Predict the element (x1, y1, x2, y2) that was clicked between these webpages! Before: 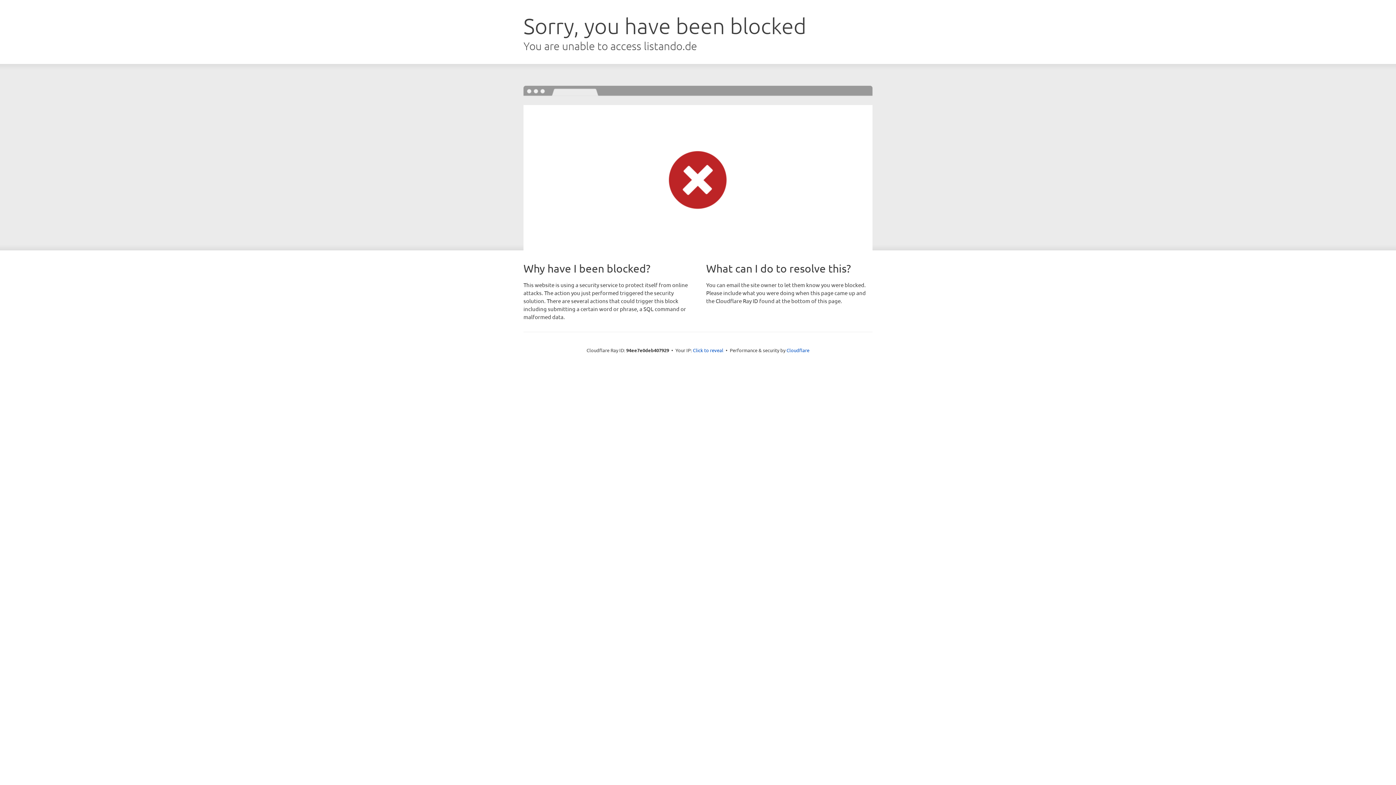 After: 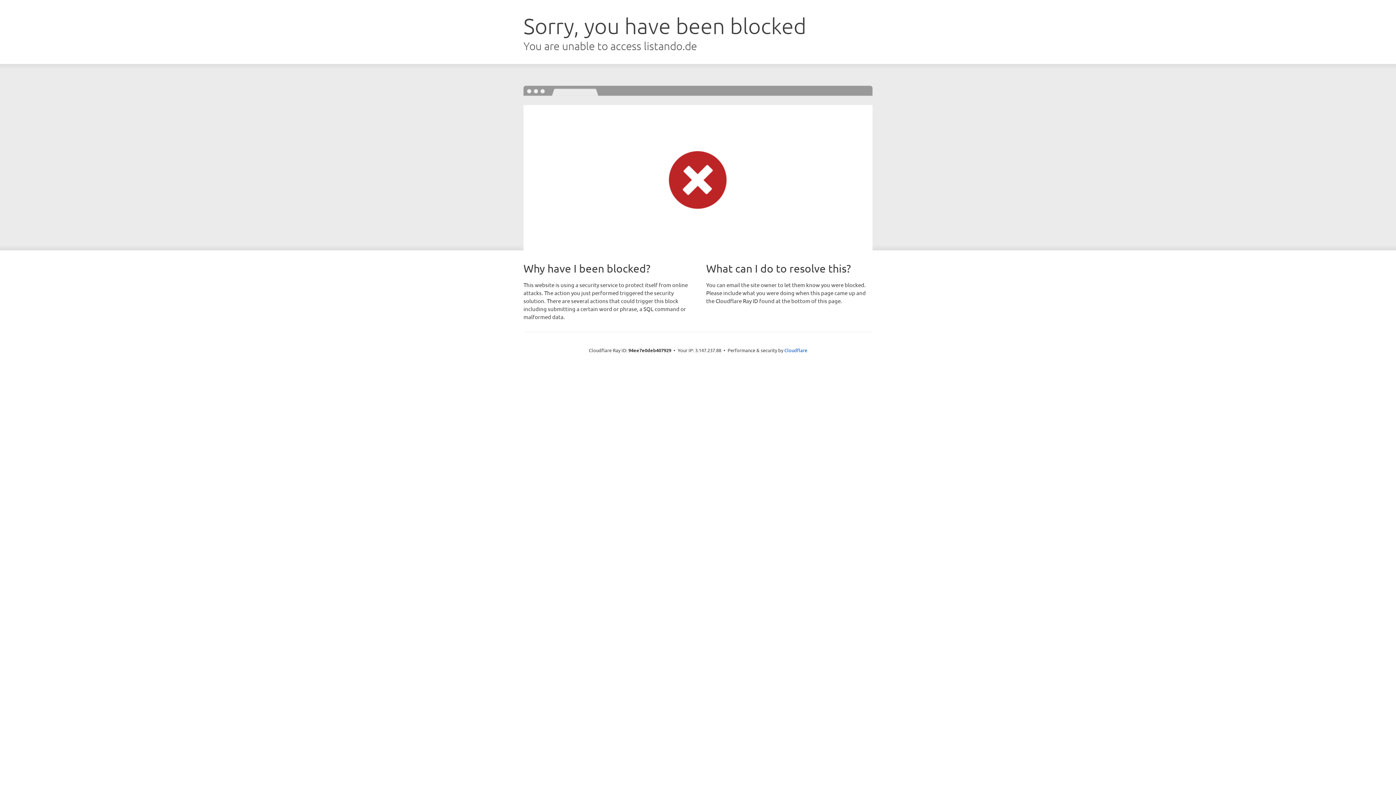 Action: bbox: (693, 346, 723, 353) label: Click to reveal